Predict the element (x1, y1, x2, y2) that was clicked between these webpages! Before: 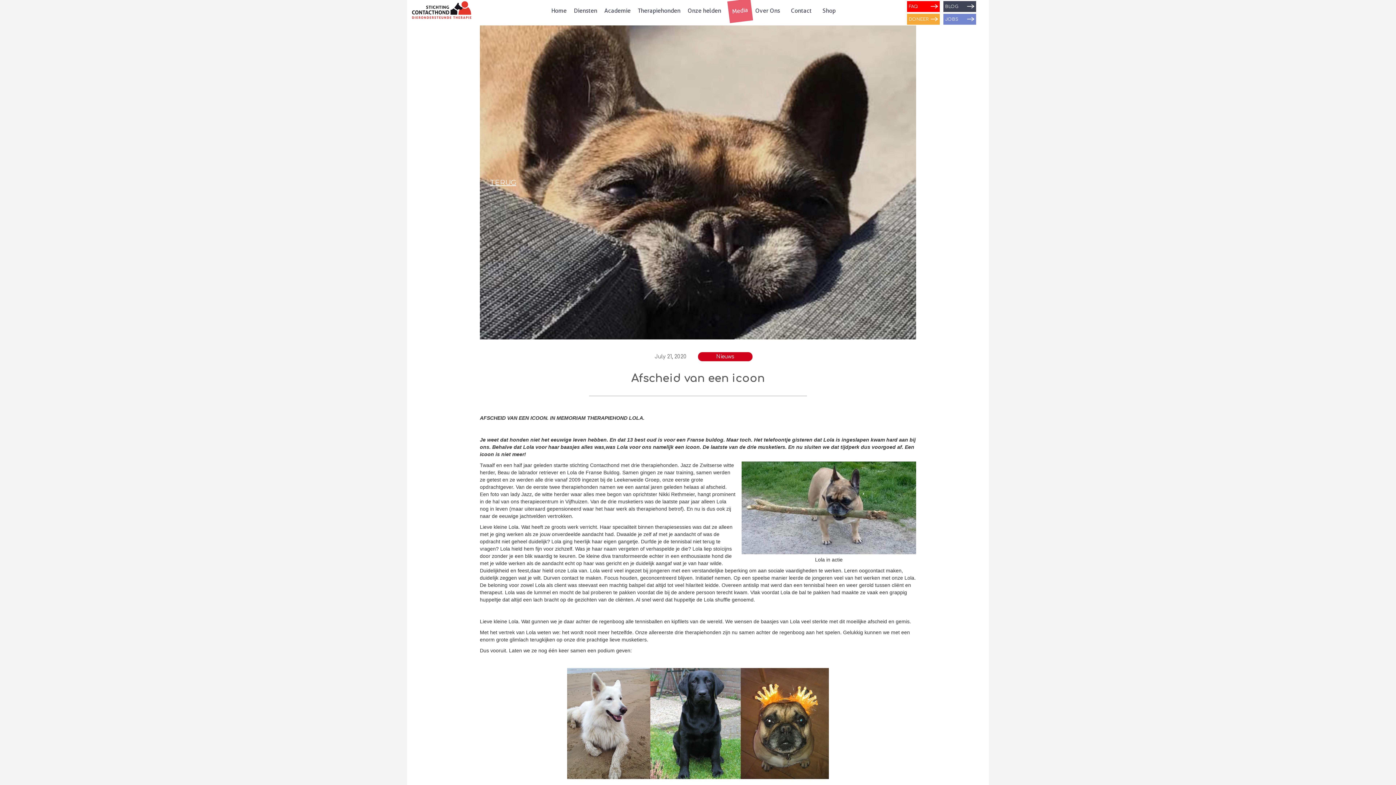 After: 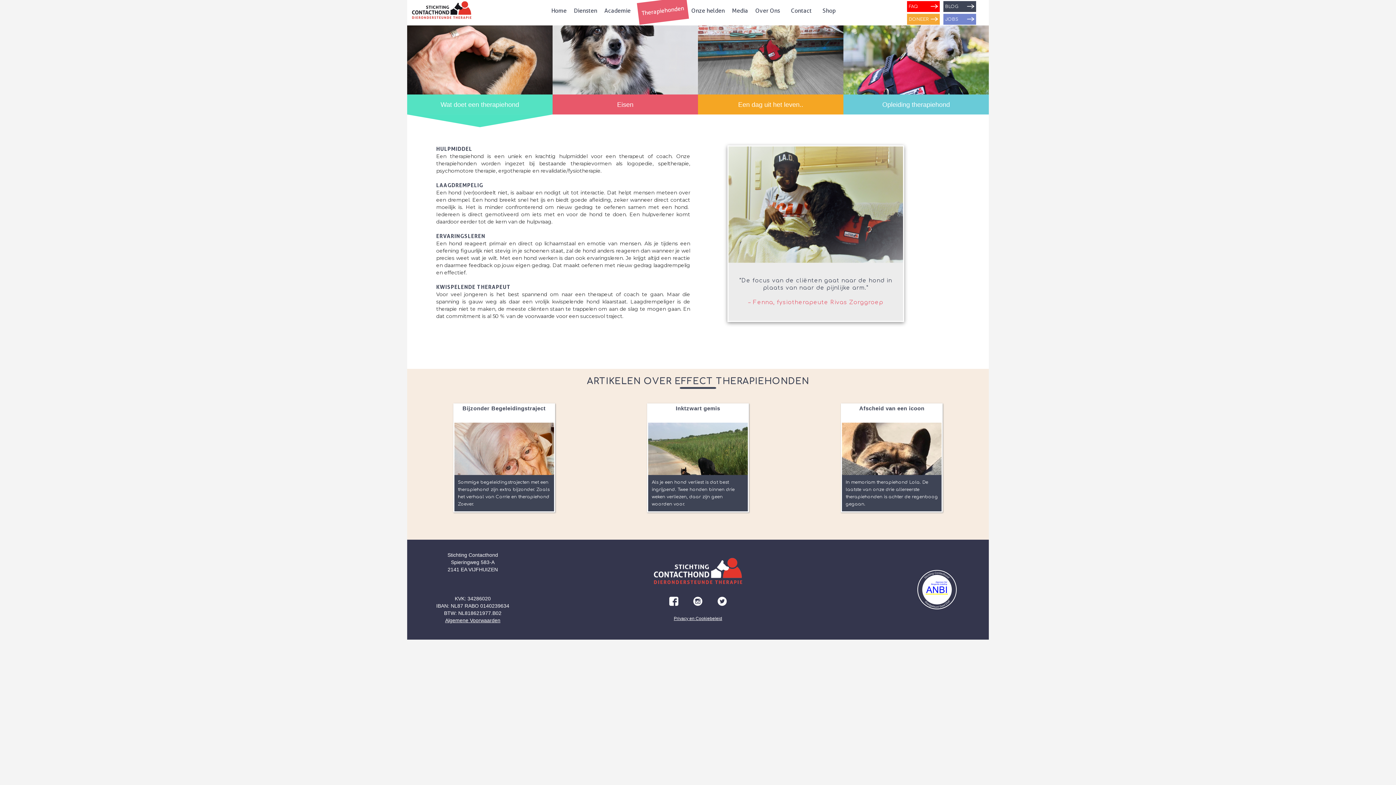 Action: bbox: (634, 0, 684, 21) label: Therapiehonden